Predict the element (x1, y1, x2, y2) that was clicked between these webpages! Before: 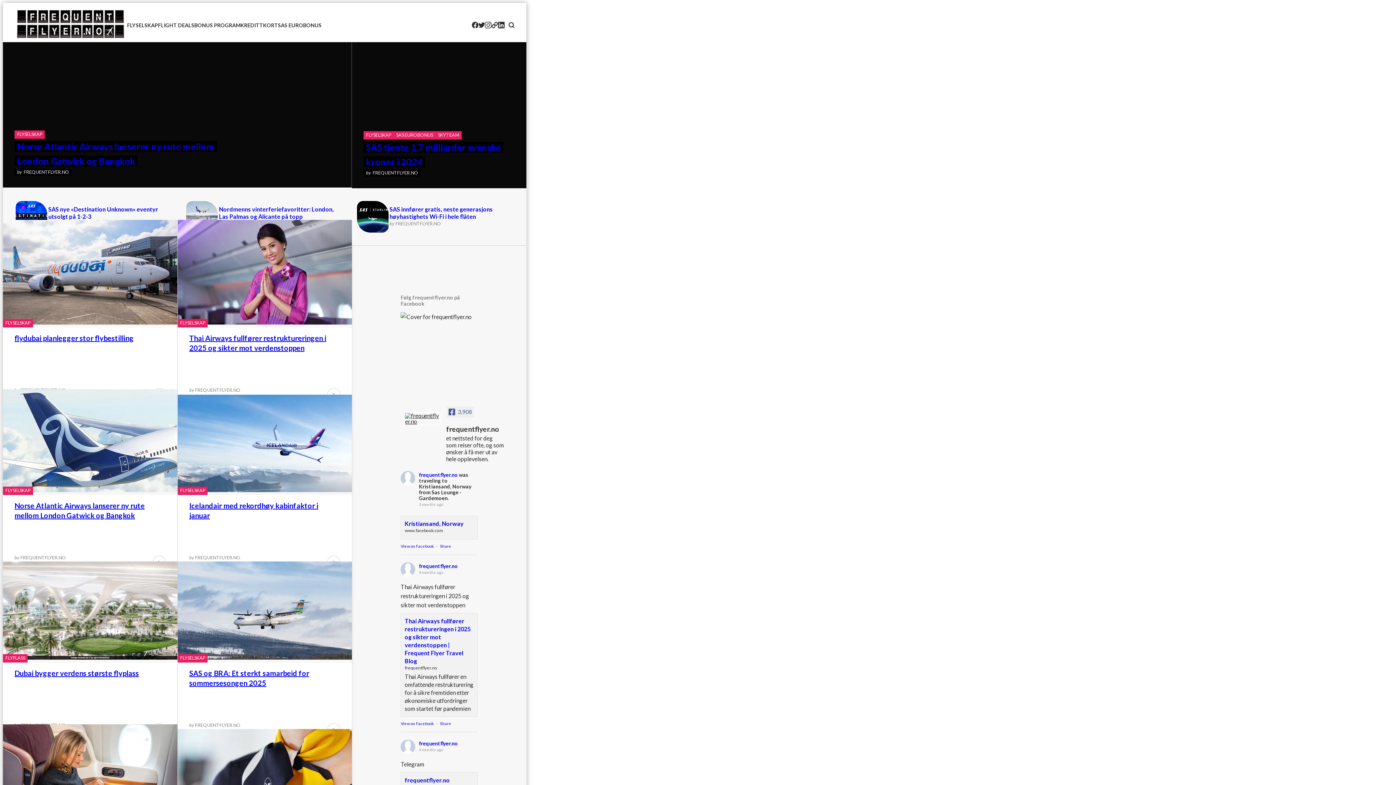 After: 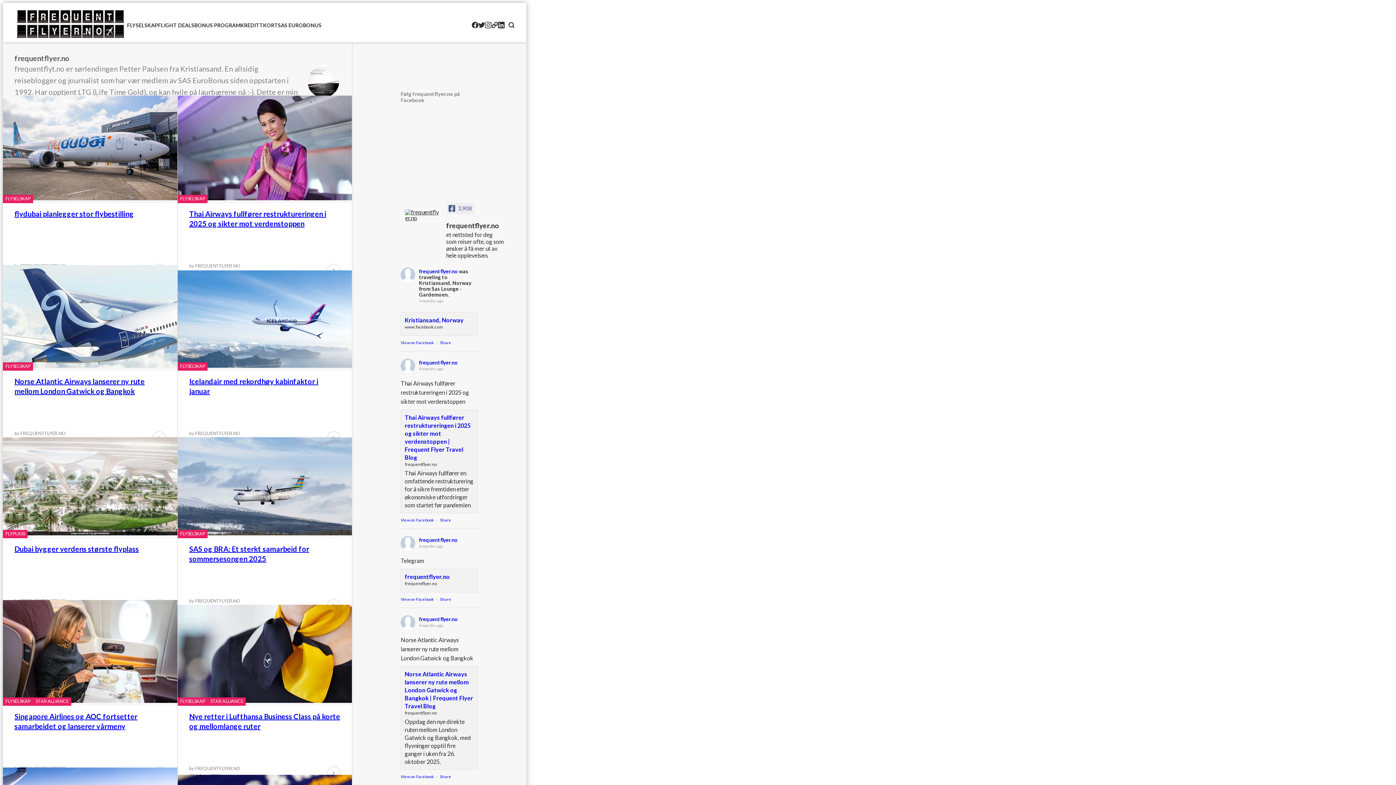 Action: bbox: (23, 169, 69, 174) label: FREQUENTFLYER.NO